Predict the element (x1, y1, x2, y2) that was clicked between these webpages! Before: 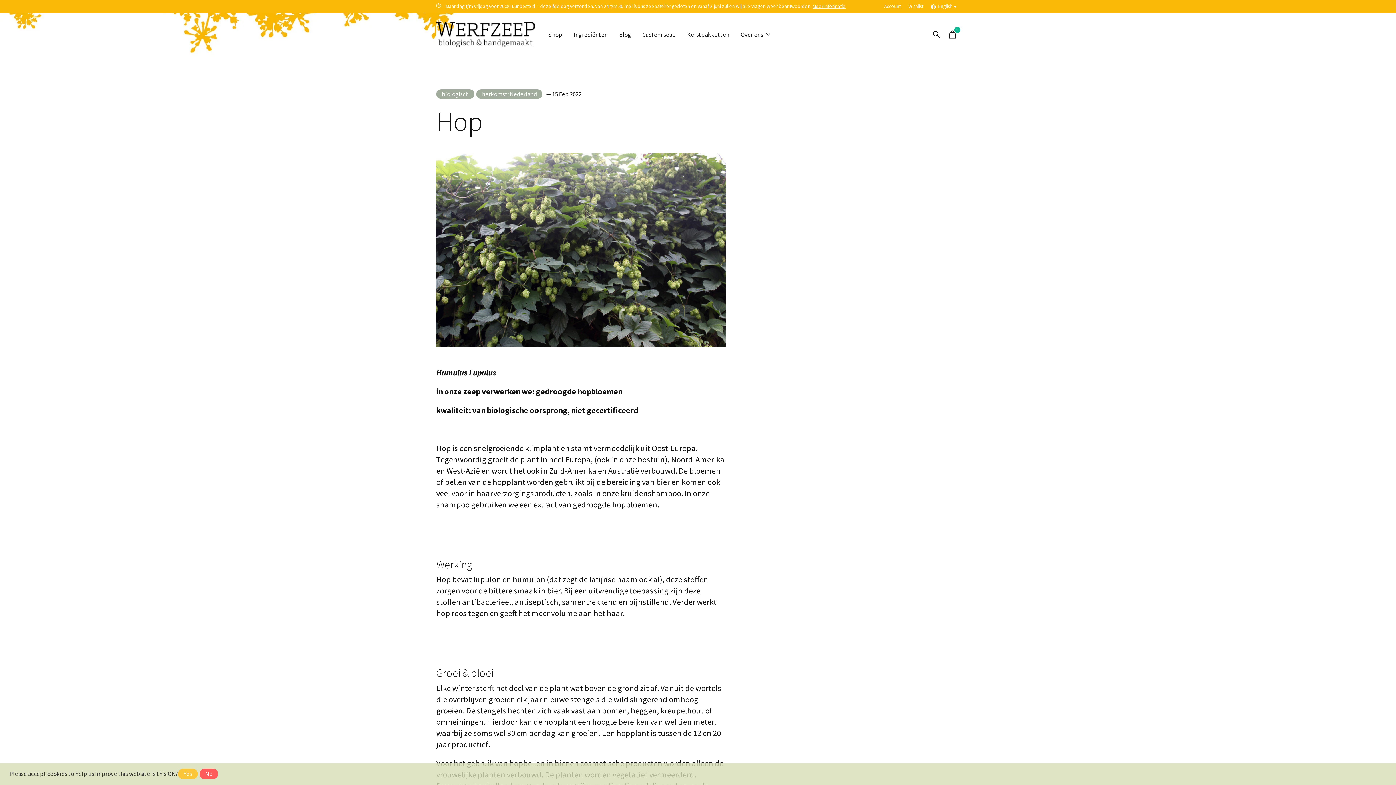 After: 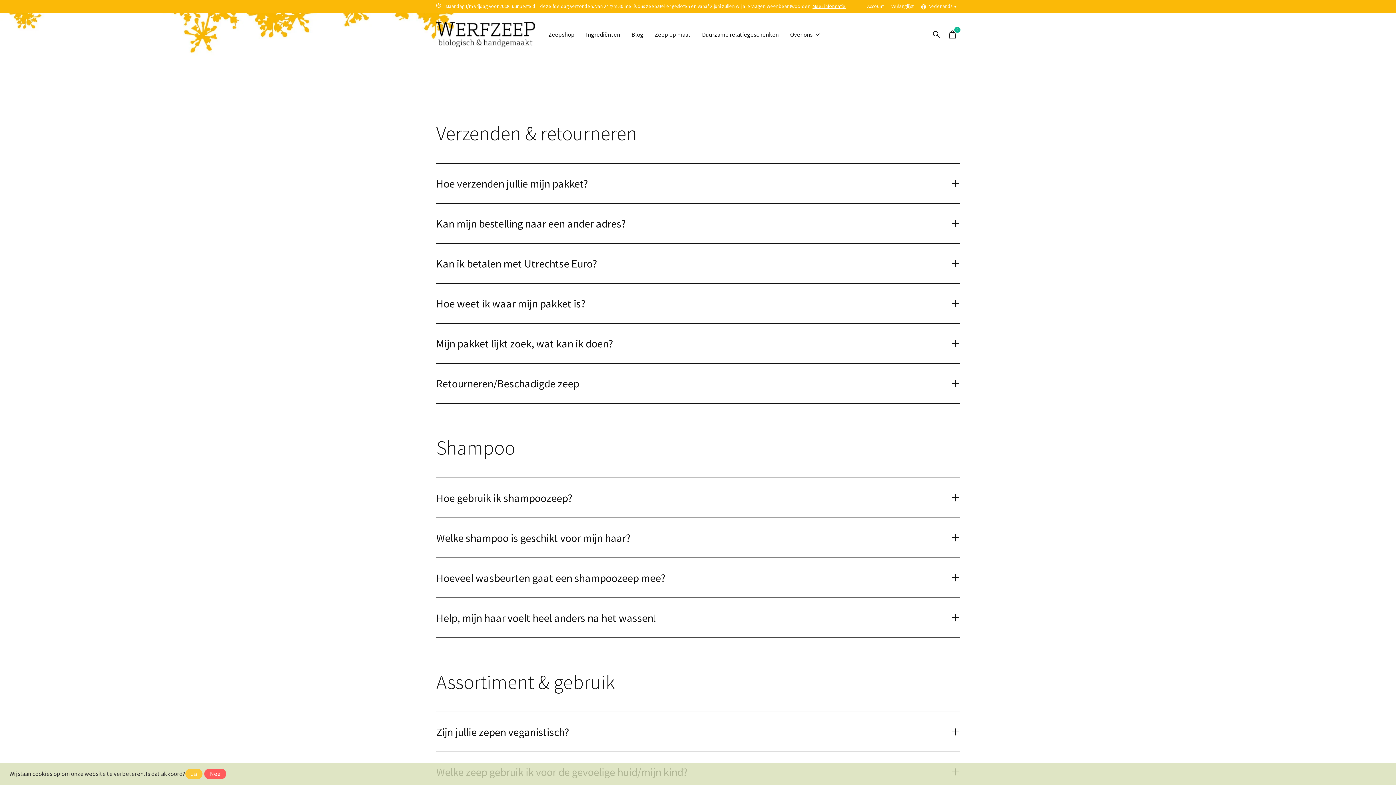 Action: label: Meer informatie bbox: (812, 3, 845, 9)